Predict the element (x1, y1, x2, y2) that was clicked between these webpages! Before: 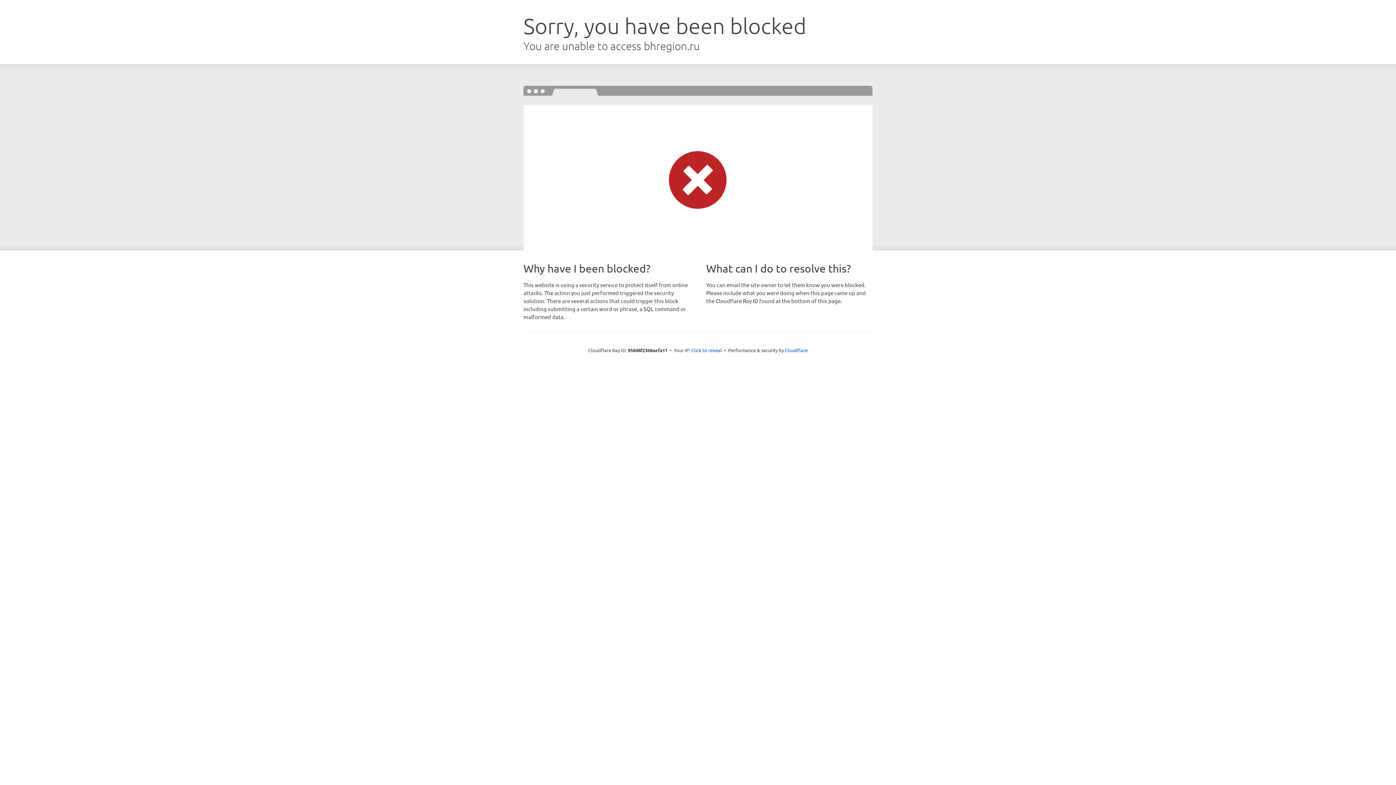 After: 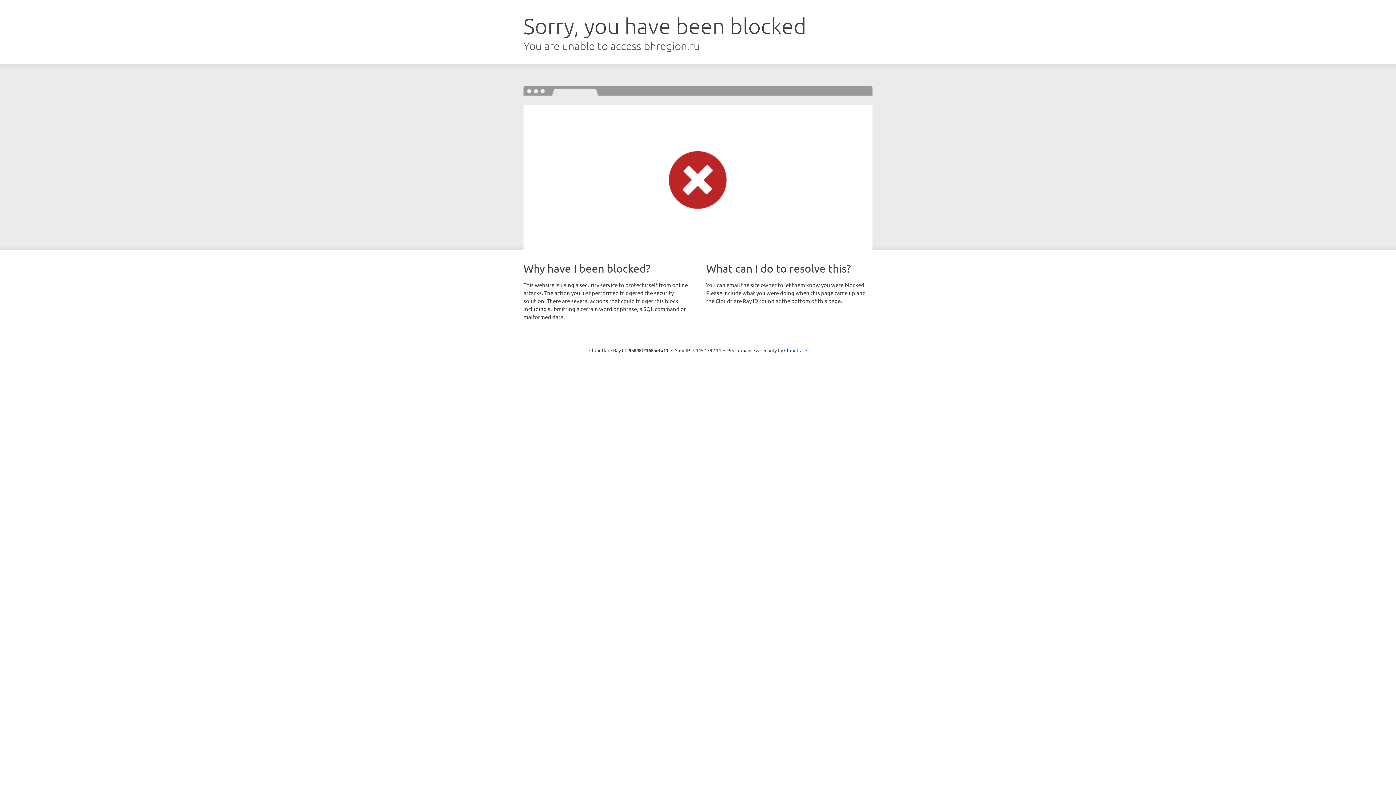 Action: label: Click to reveal bbox: (691, 346, 722, 353)